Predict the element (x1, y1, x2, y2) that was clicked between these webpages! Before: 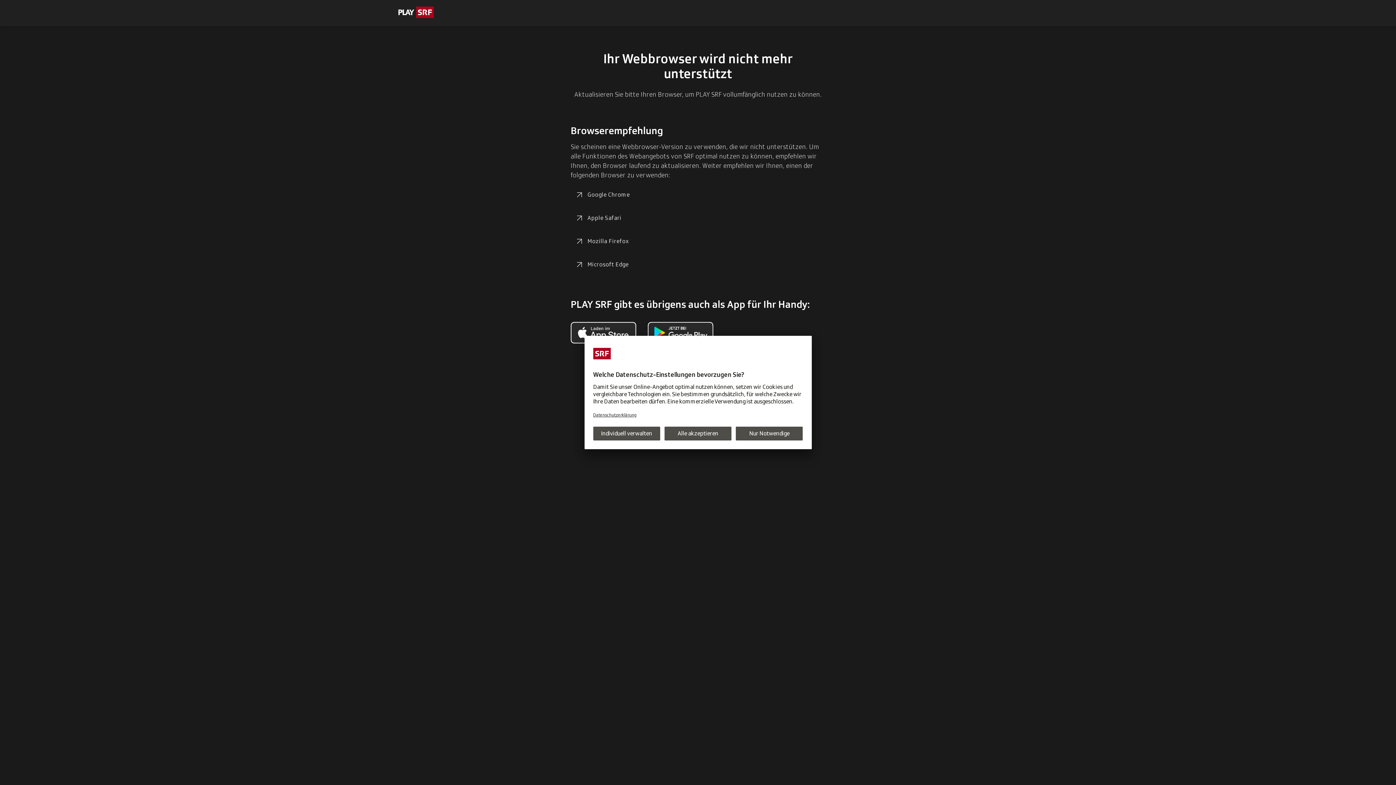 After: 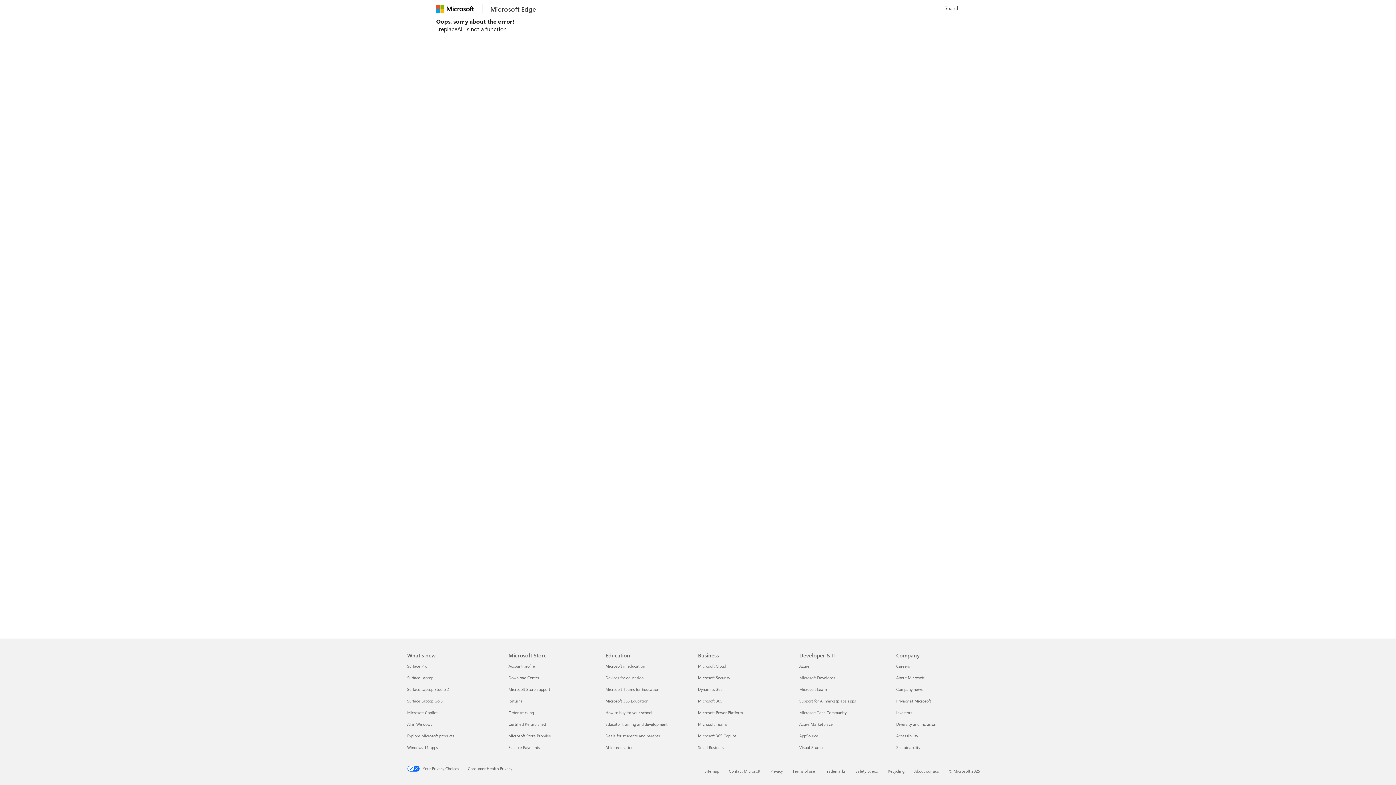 Action: label: Microsoft Edge bbox: (570, 256, 633, 273)